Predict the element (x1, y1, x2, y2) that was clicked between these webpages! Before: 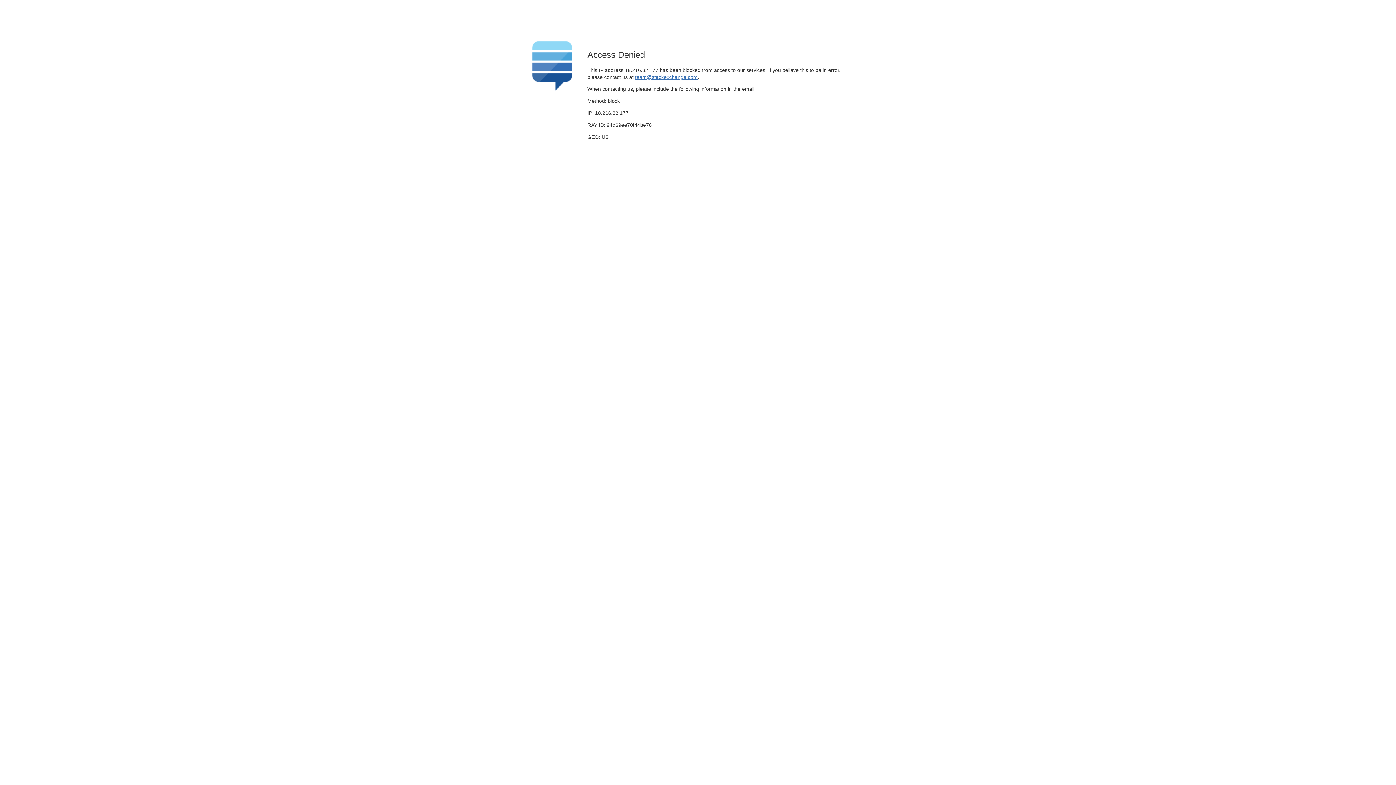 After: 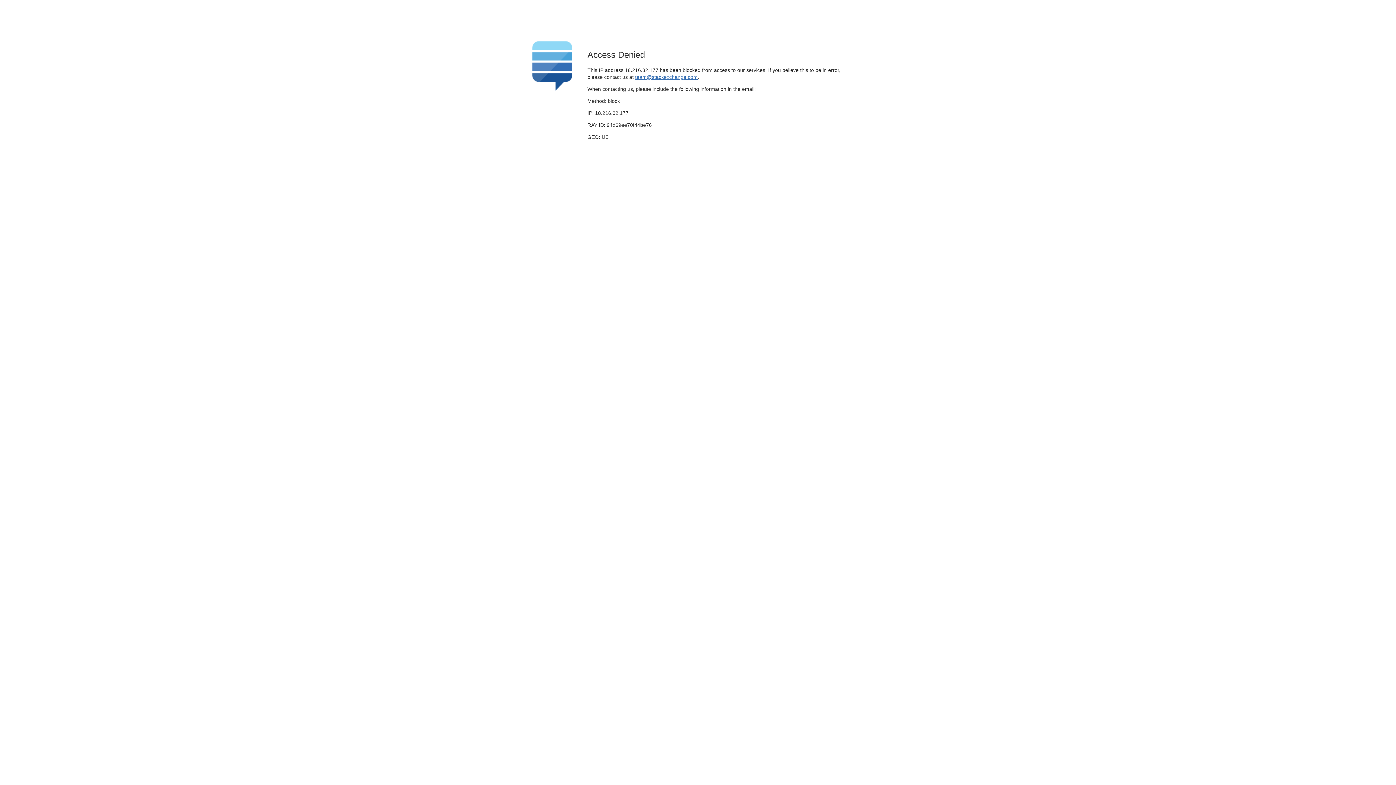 Action: bbox: (635, 74, 697, 79) label: team@stackexchange.com